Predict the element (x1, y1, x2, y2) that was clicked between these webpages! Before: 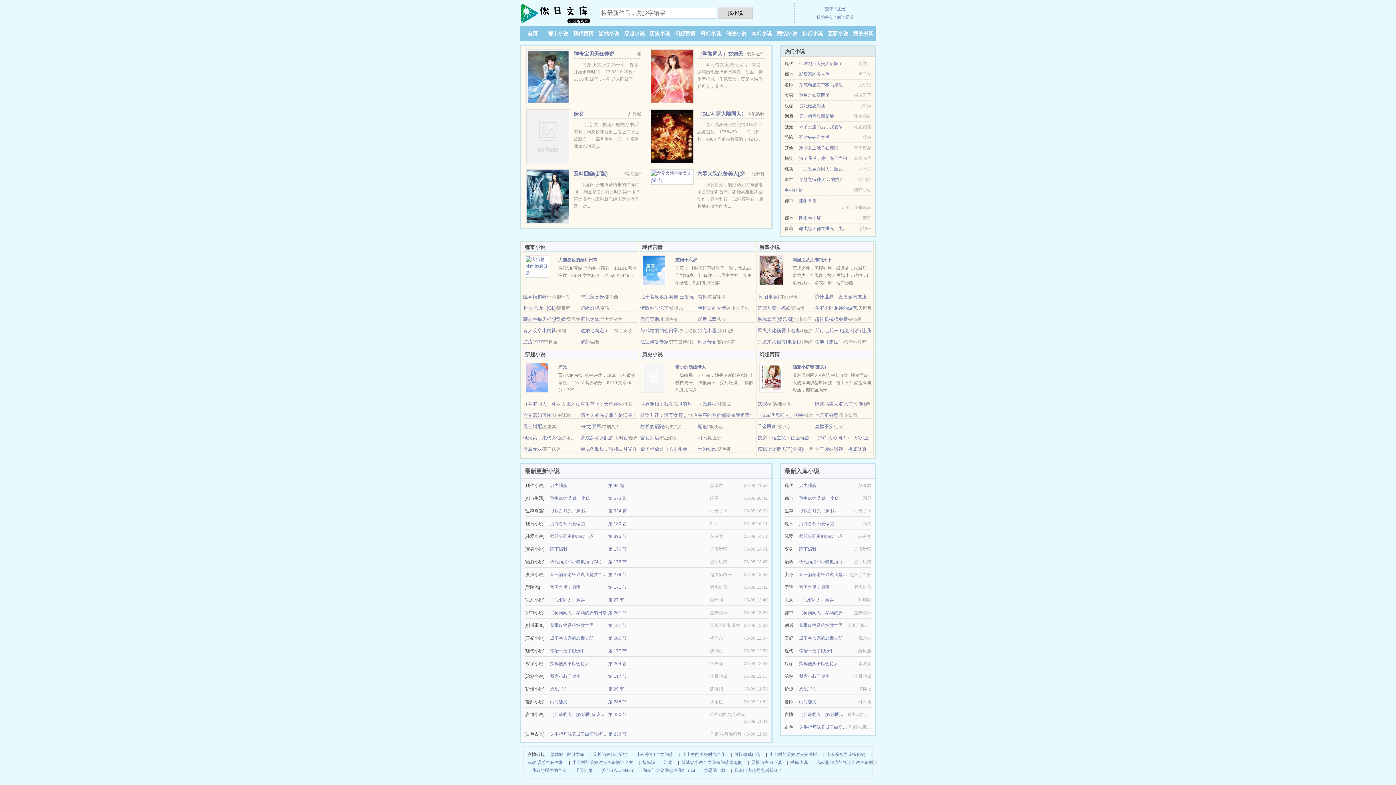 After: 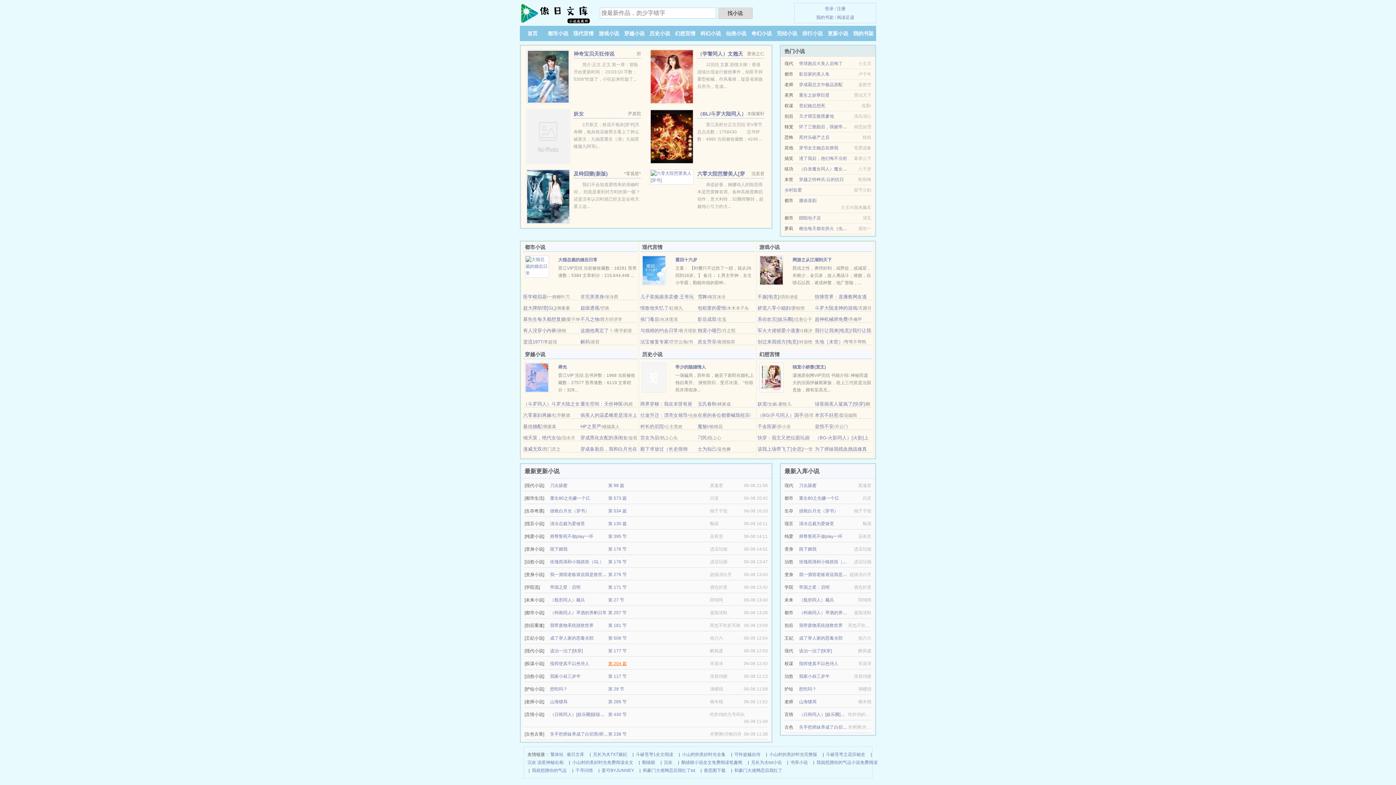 Action: label: 第 204 篇 bbox: (608, 661, 626, 666)